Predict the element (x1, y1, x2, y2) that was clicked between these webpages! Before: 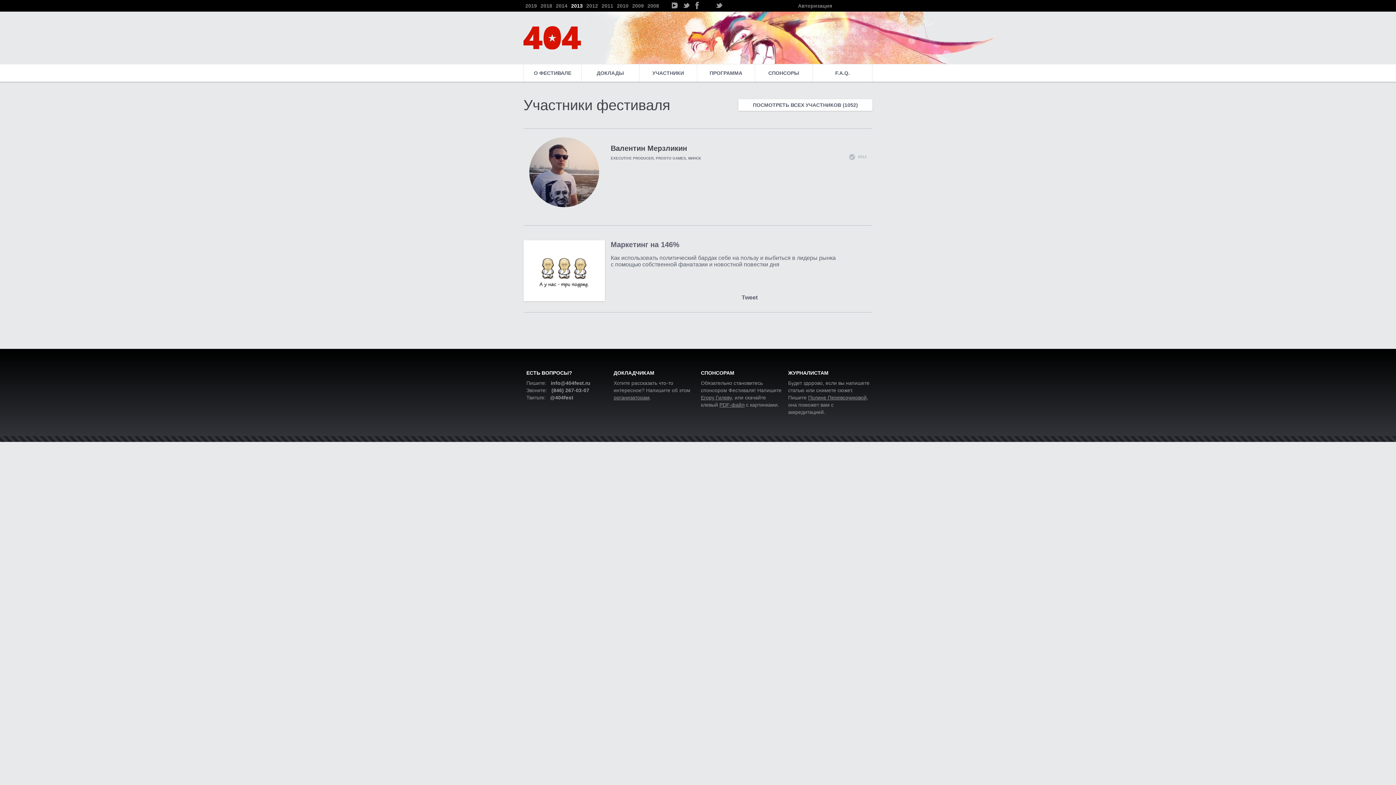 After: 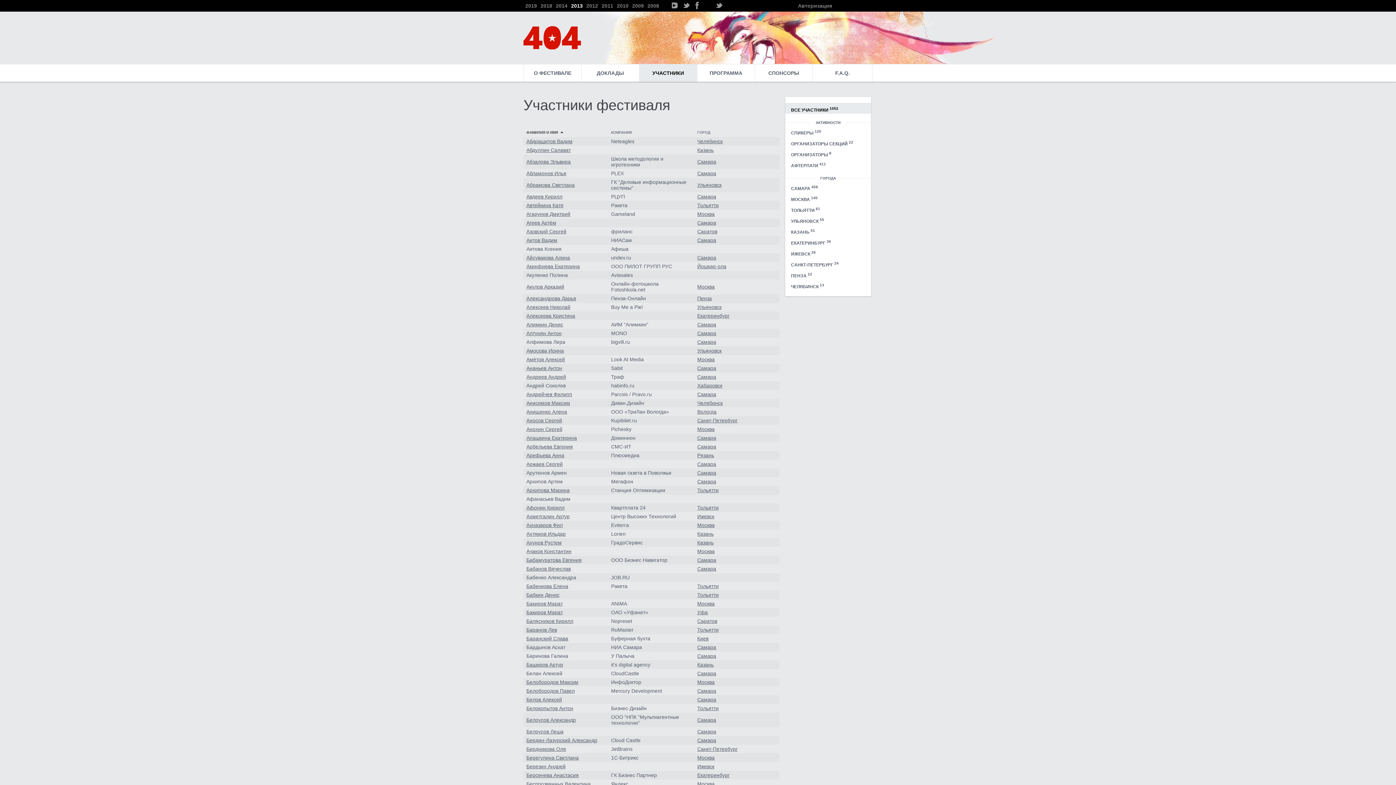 Action: bbox: (738, 99, 872, 110) label: ПОСМОТРЕТЬ ВСЕХ УЧАСТНИКОВ (1052)